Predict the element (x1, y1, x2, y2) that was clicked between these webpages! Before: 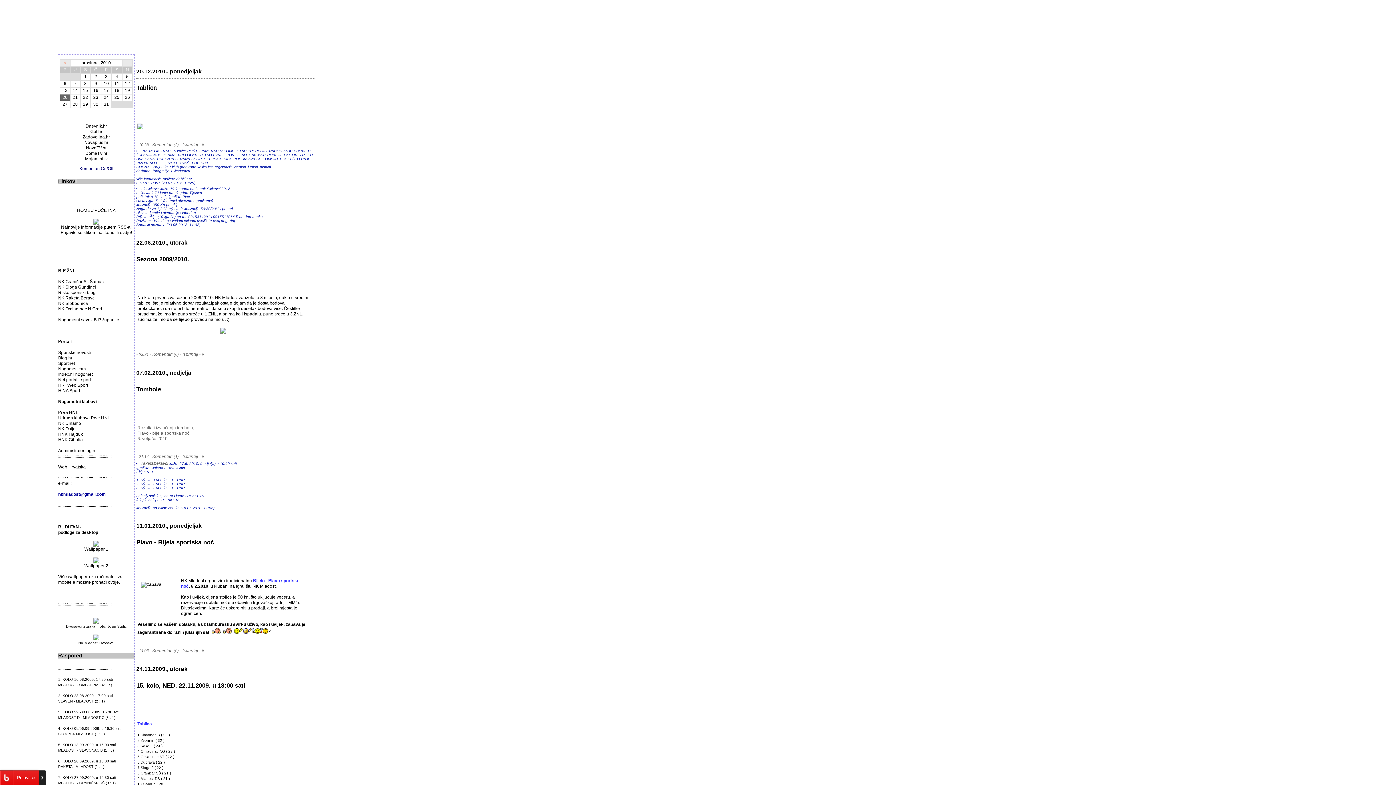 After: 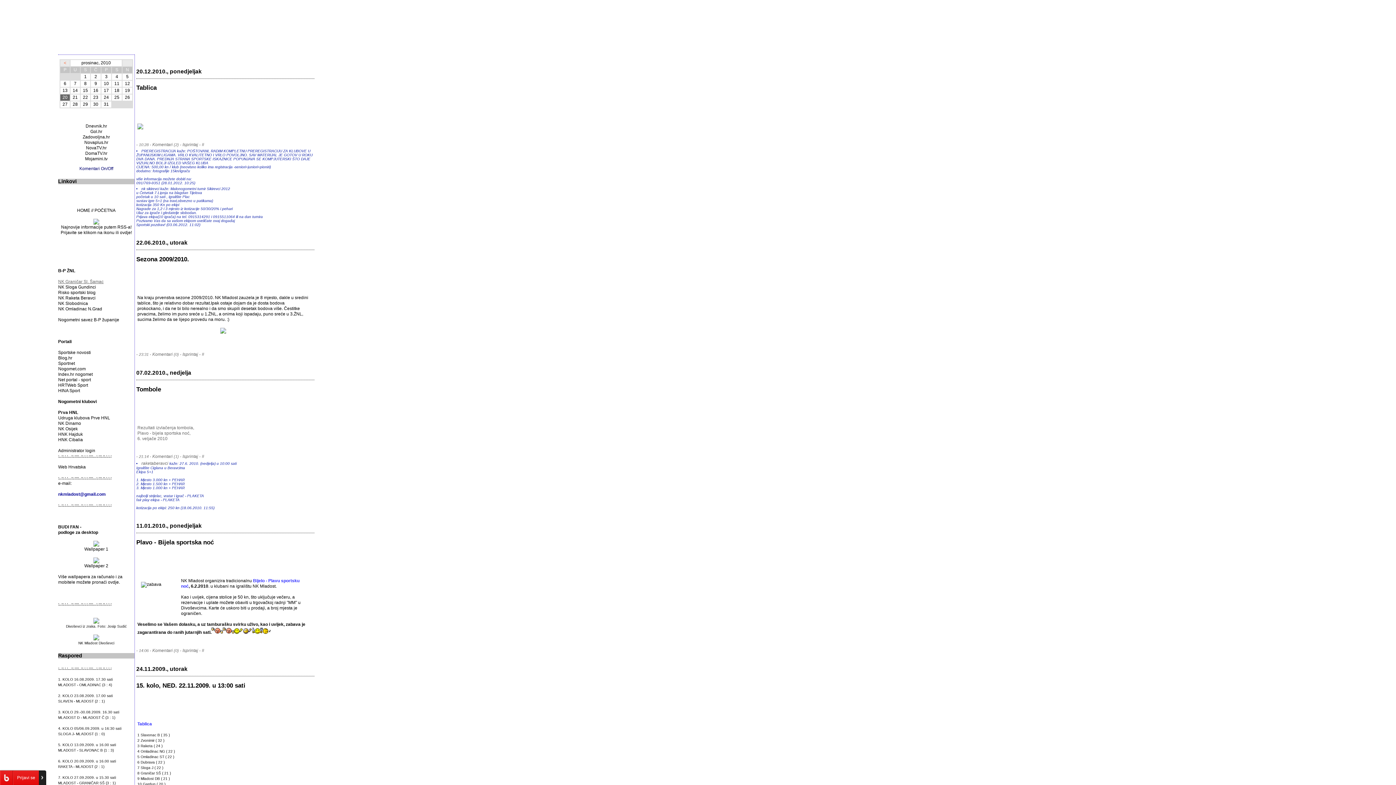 Action: bbox: (58, 279, 103, 284) label: NK Graničar Sl. Šamac